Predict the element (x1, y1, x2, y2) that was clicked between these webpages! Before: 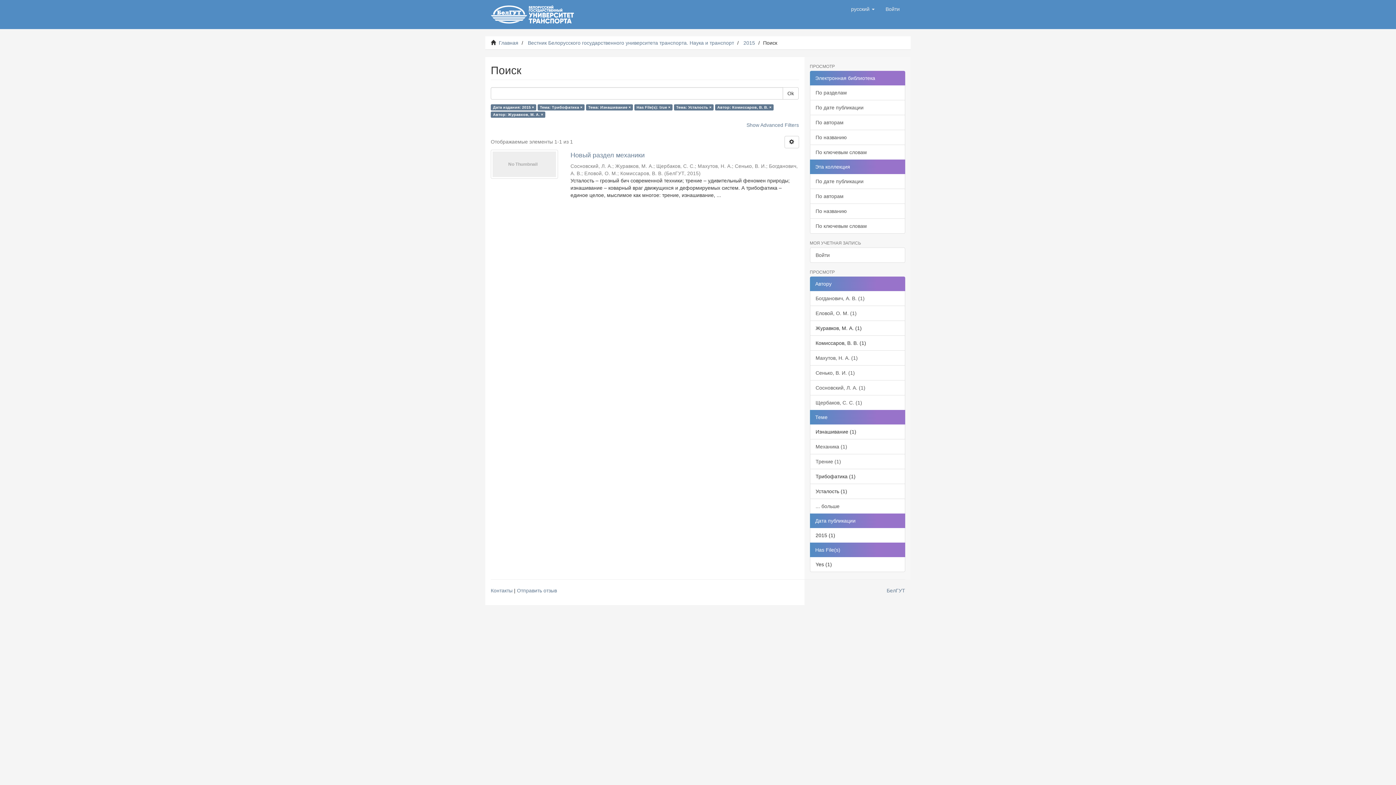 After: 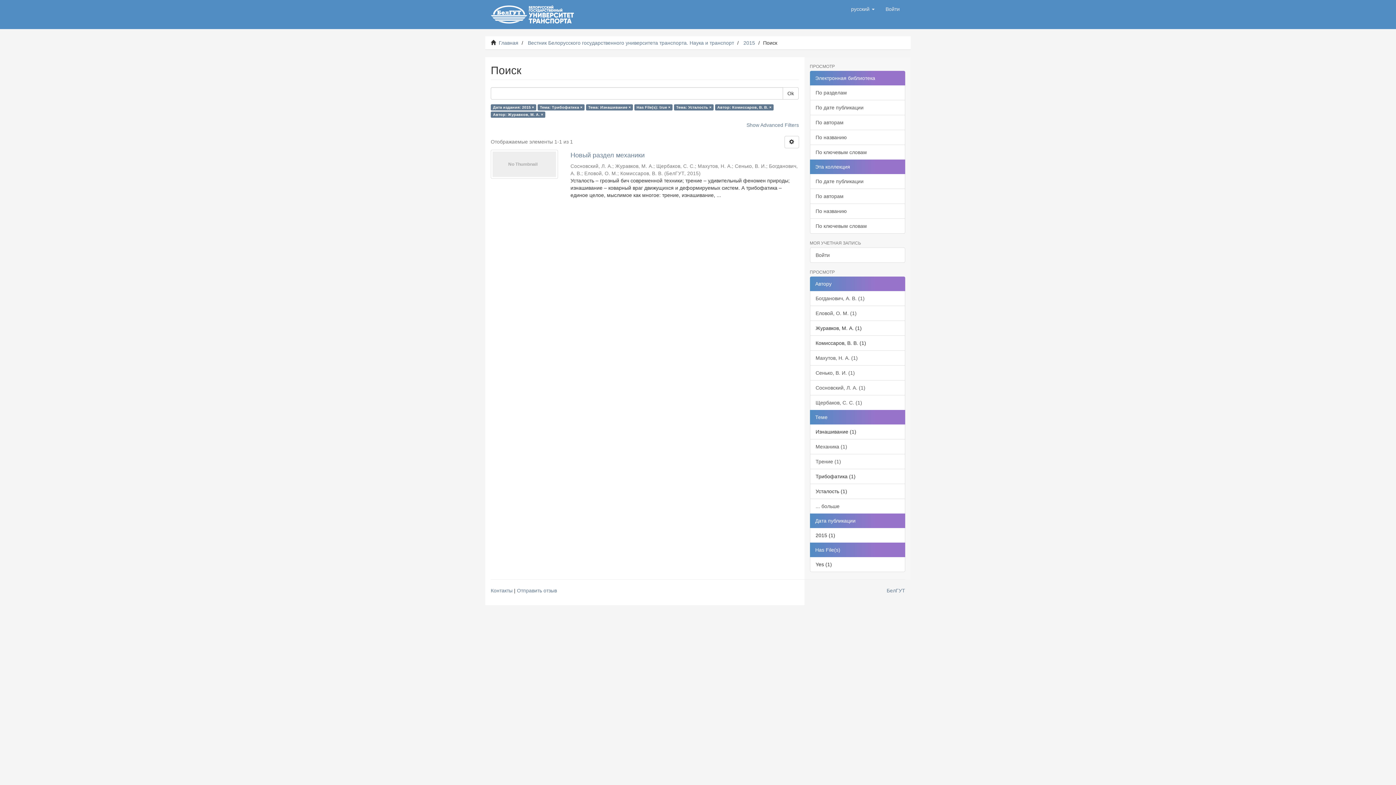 Action: bbox: (810, 276, 905, 291) label: Автору